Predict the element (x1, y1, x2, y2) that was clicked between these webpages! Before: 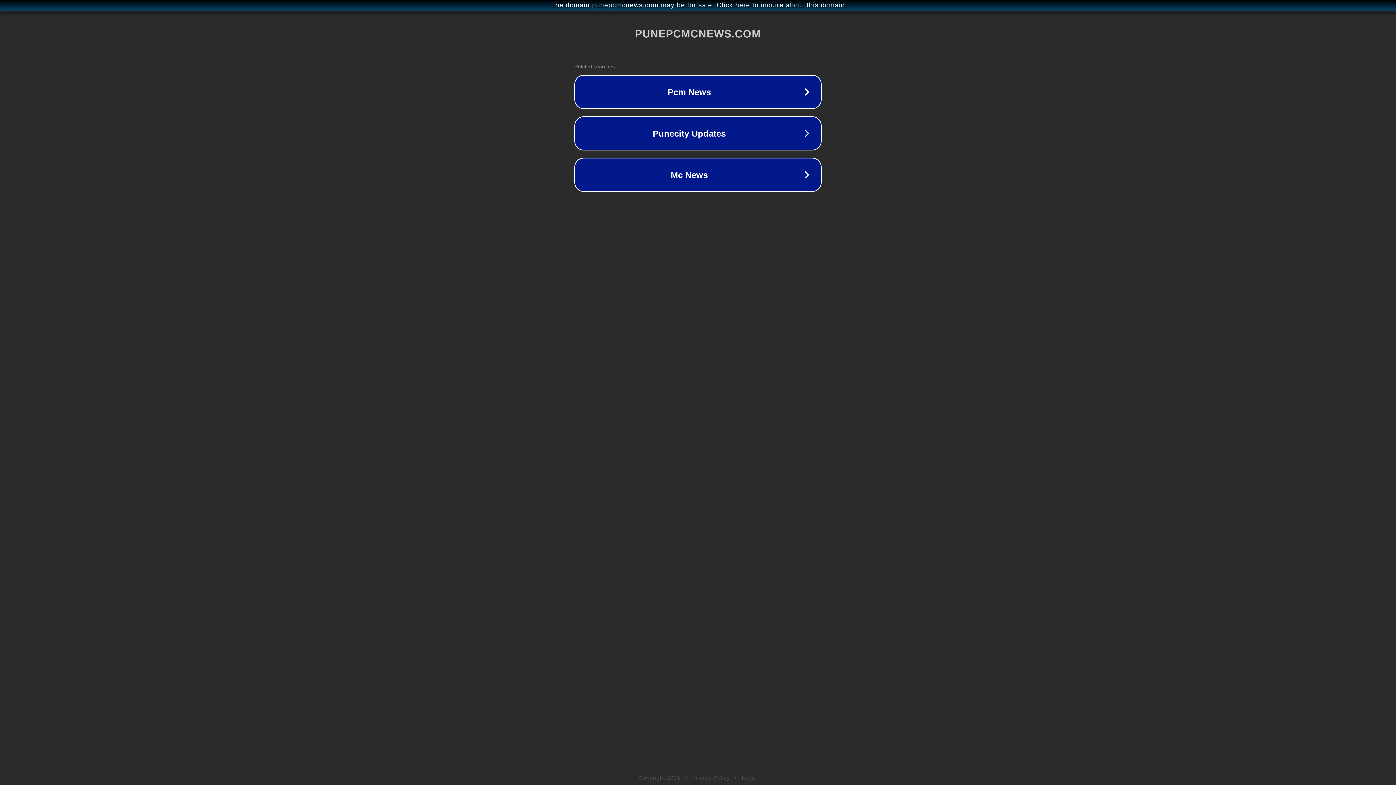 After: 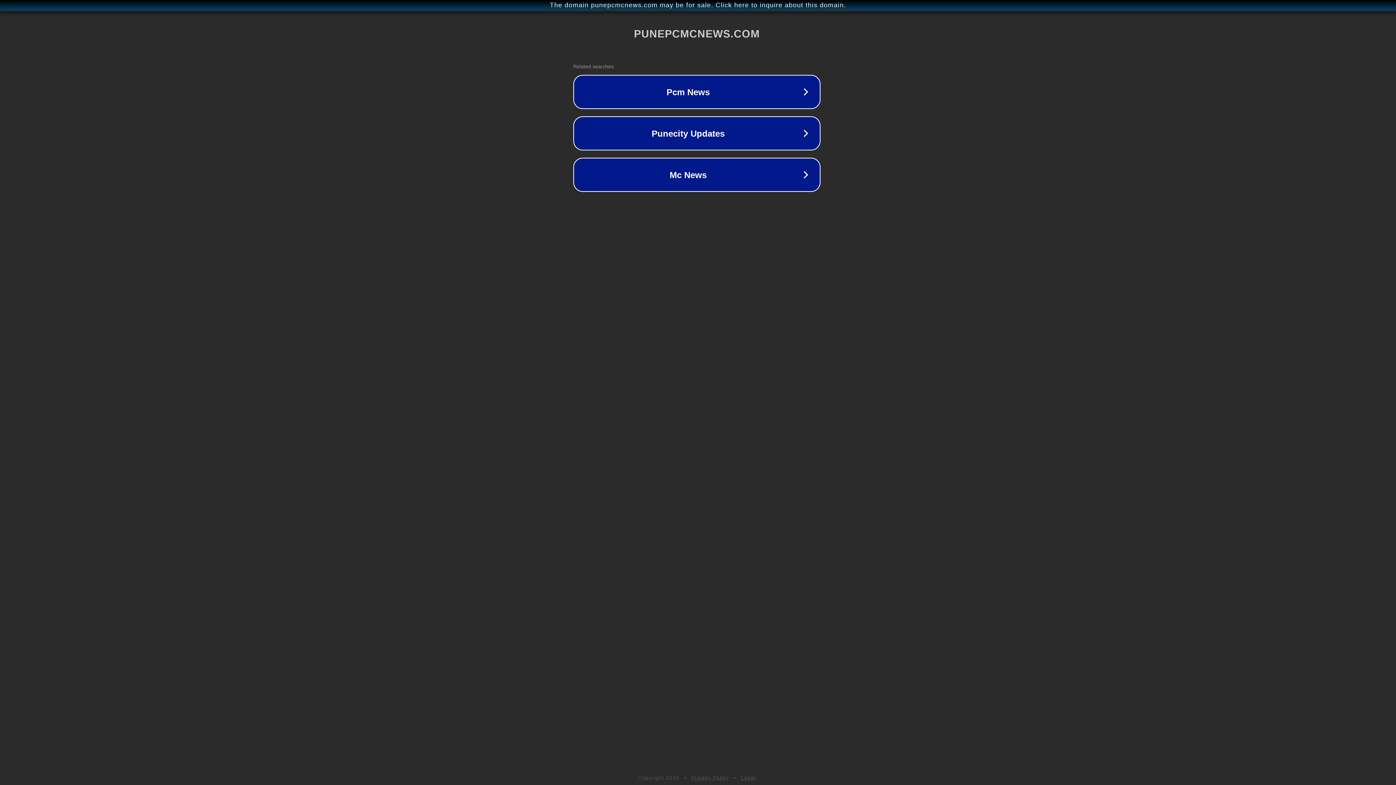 Action: label: The domain punepcmcnews.com may be for sale. Click here to inquire about this domain. bbox: (1, 1, 1397, 9)